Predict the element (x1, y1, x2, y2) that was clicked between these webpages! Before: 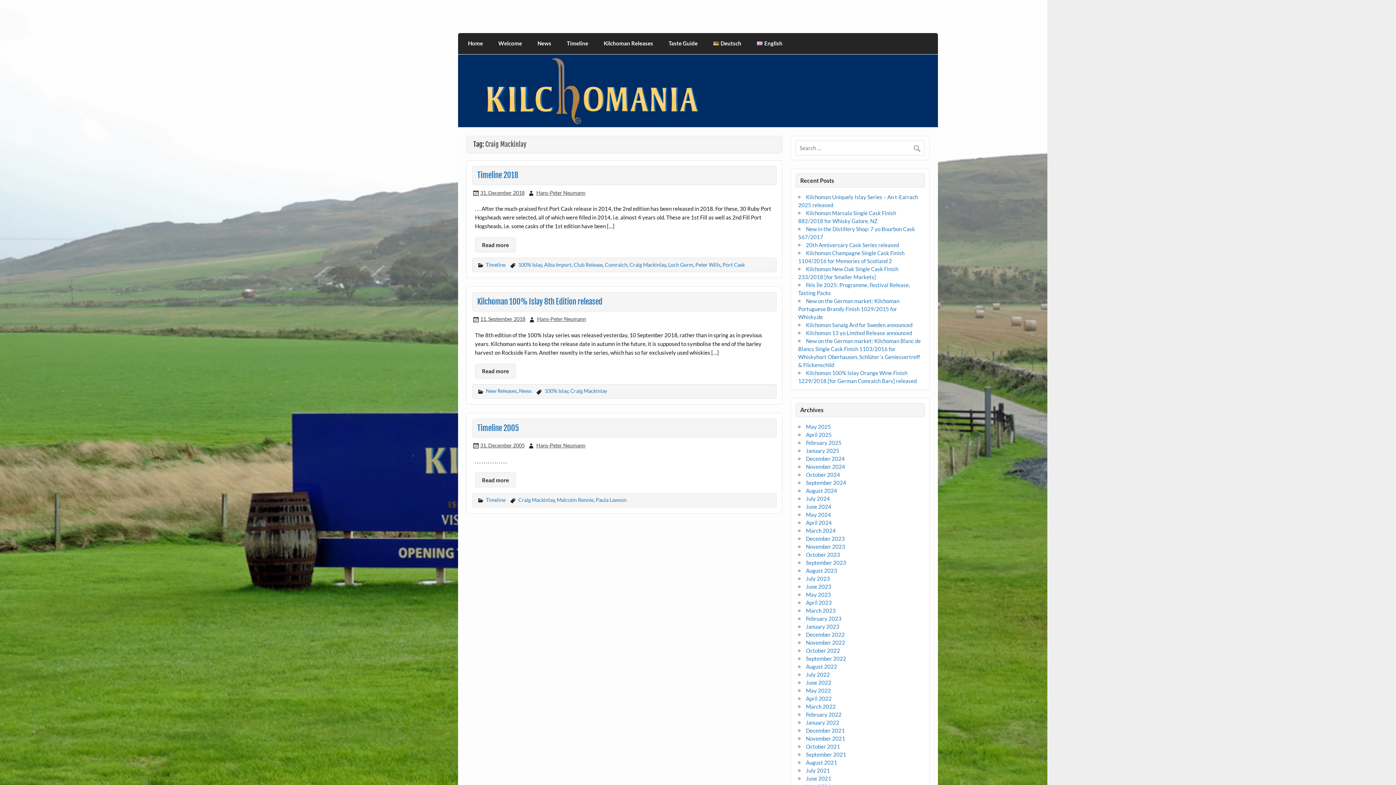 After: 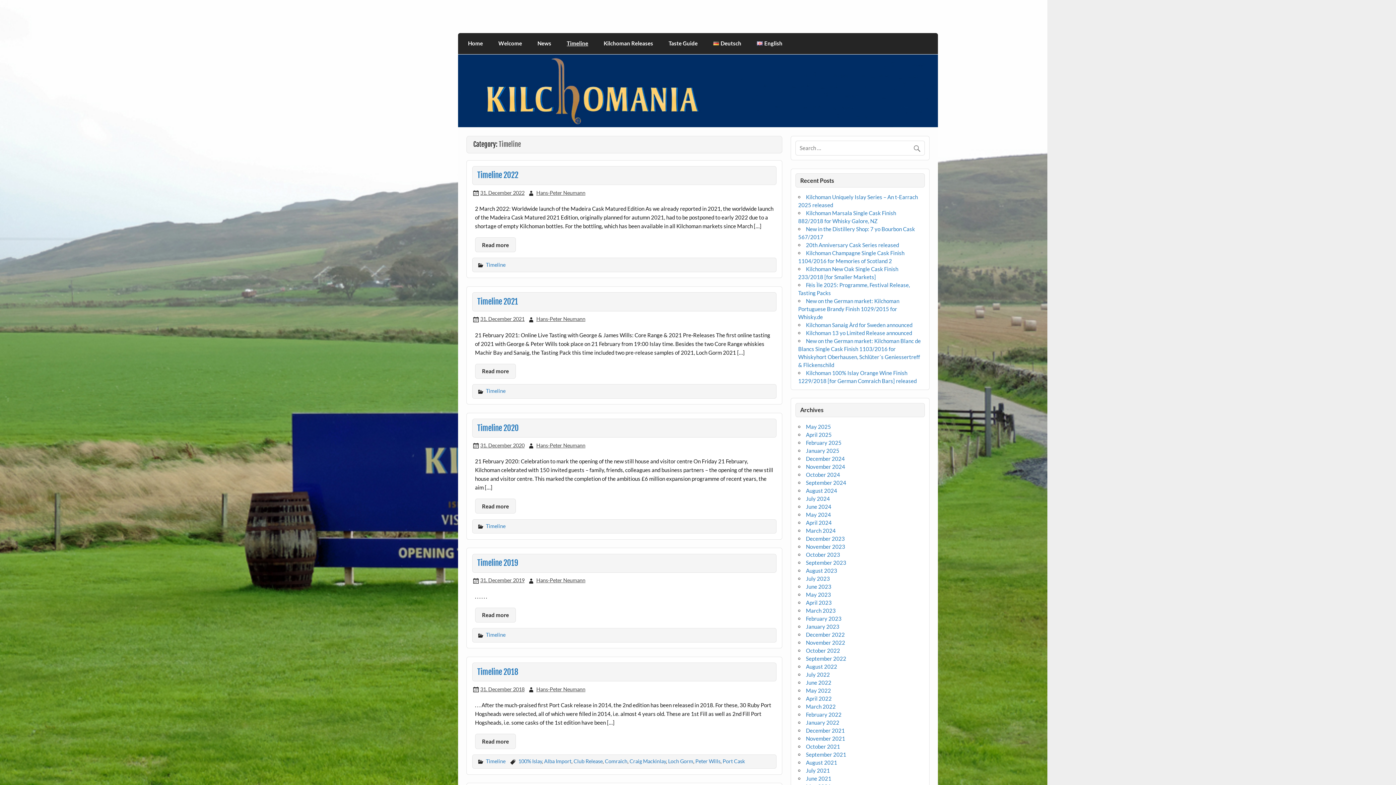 Action: label: Timeline bbox: (559, 33, 596, 54)